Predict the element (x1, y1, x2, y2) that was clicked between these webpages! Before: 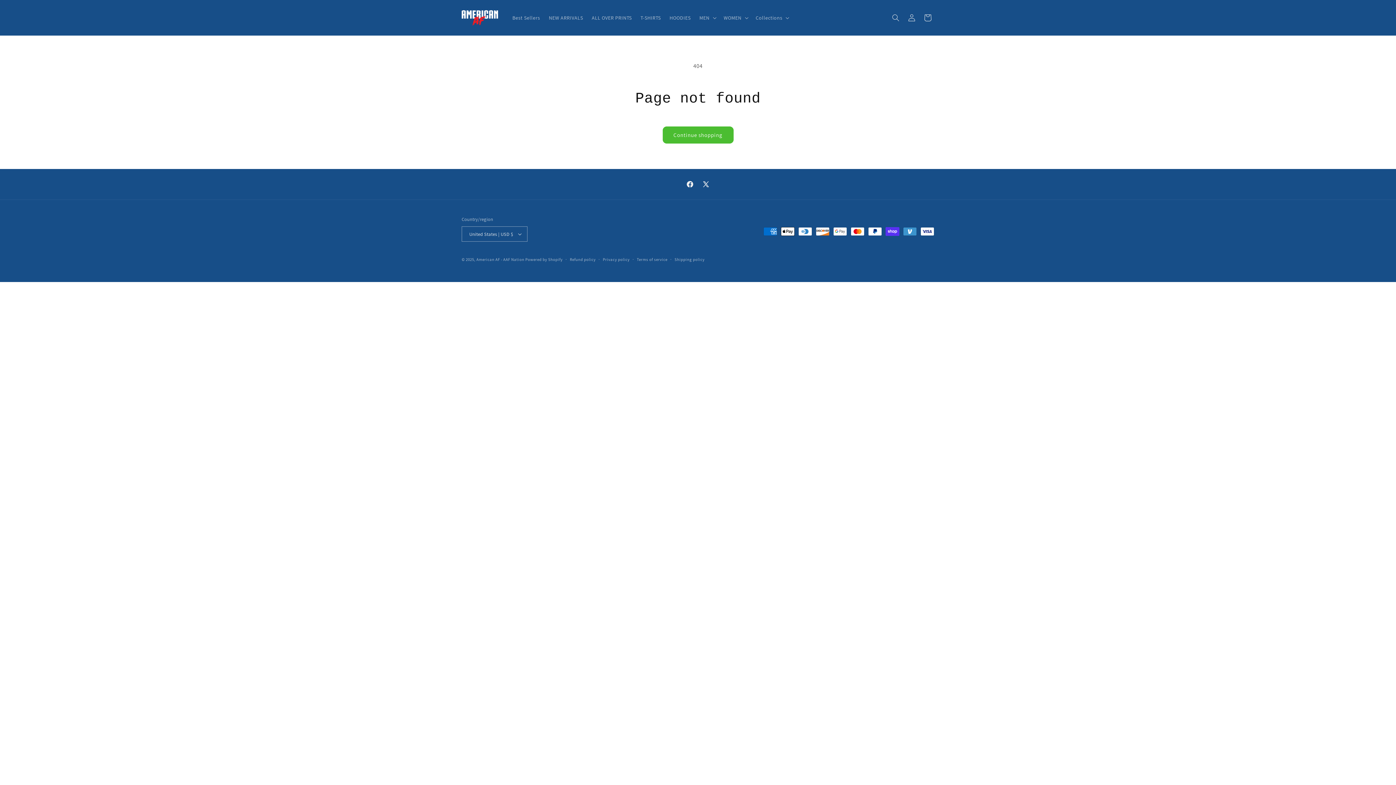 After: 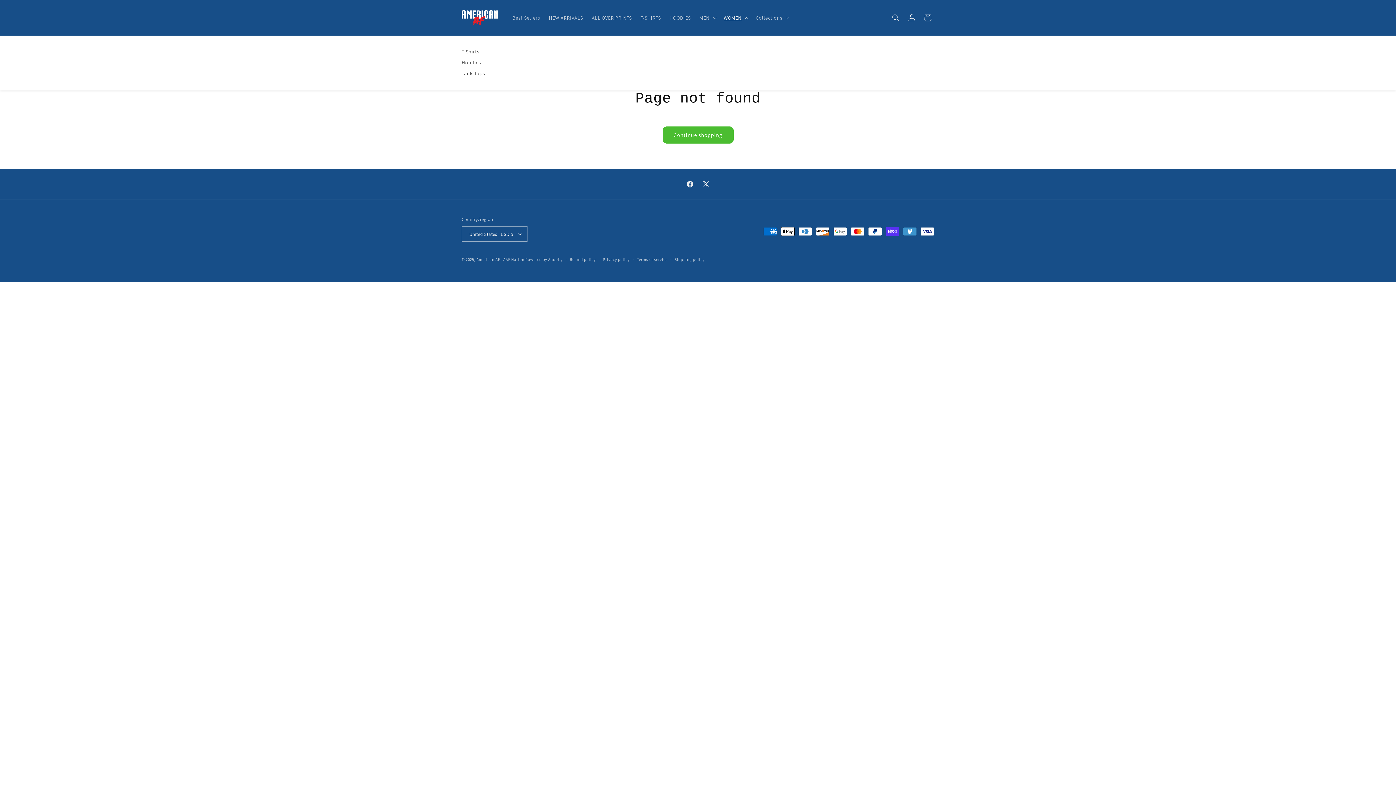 Action: bbox: (719, 10, 751, 25) label: WOMEN